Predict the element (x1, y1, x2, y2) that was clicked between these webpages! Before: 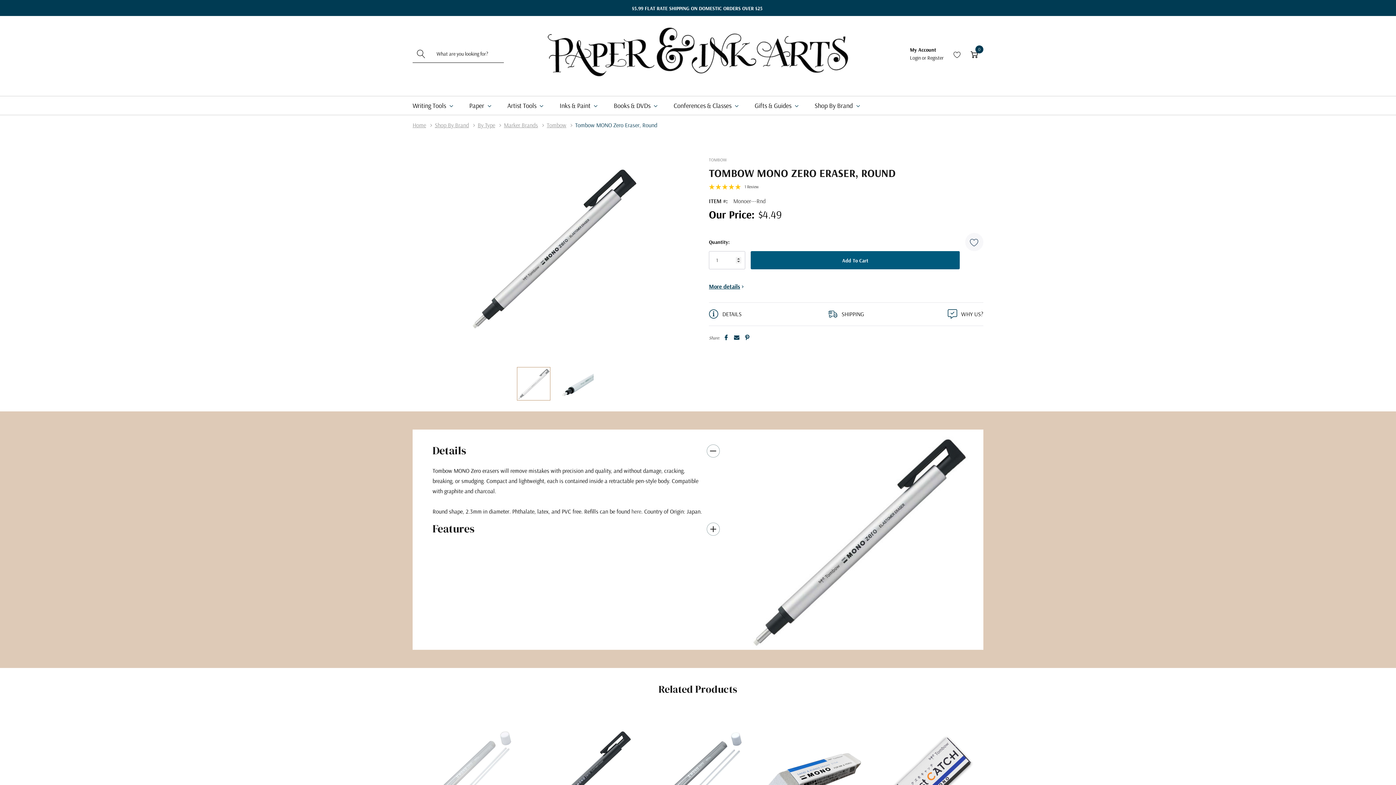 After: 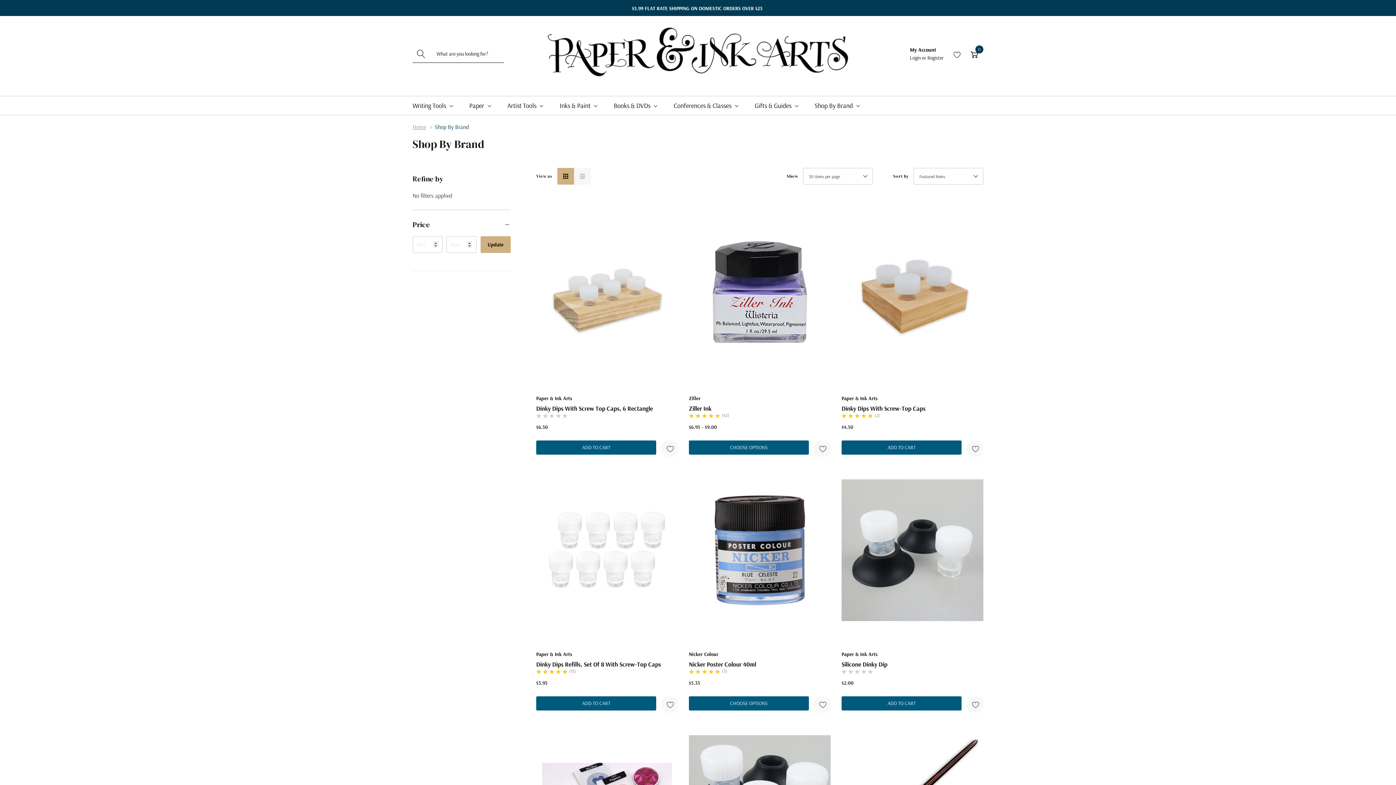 Action: bbox: (434, 121, 477, 128) label: Shop By Brand 